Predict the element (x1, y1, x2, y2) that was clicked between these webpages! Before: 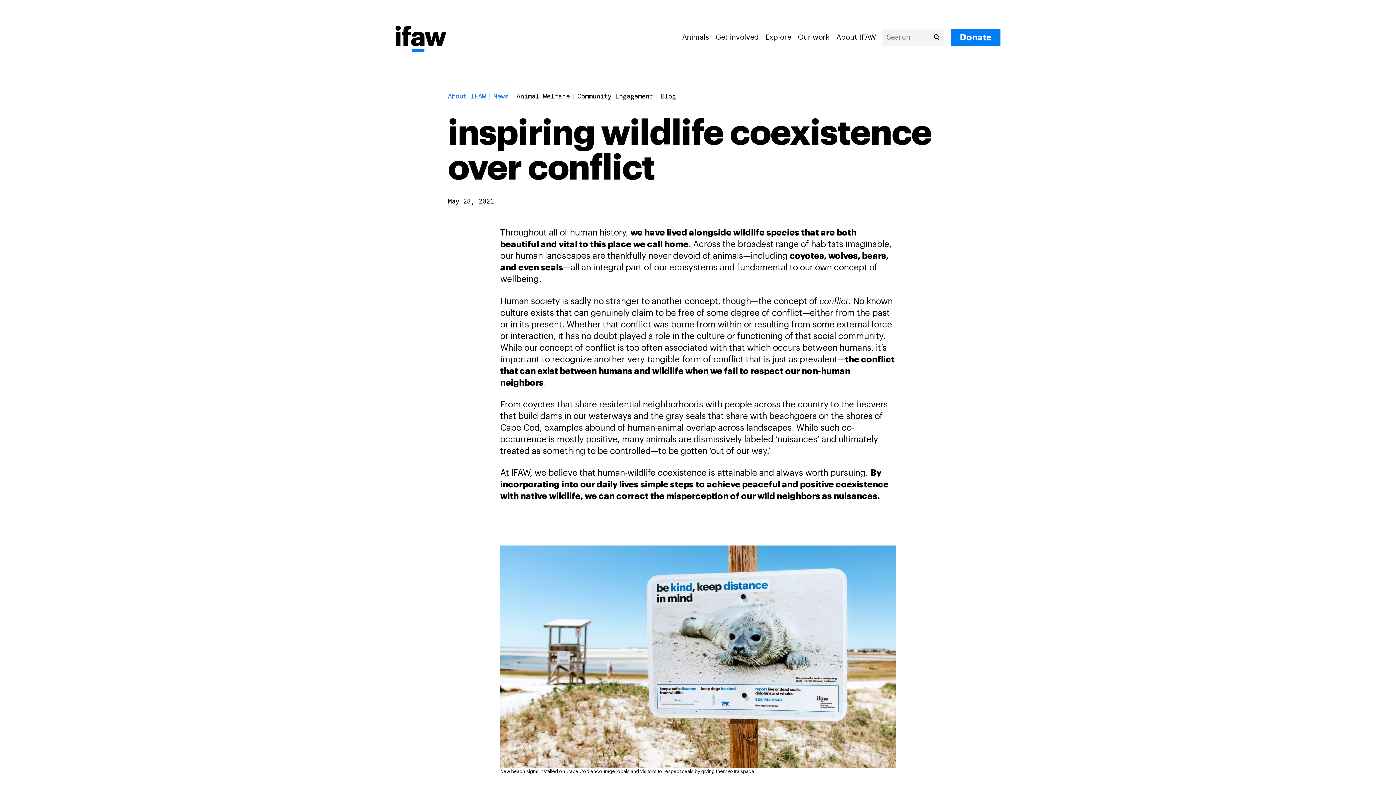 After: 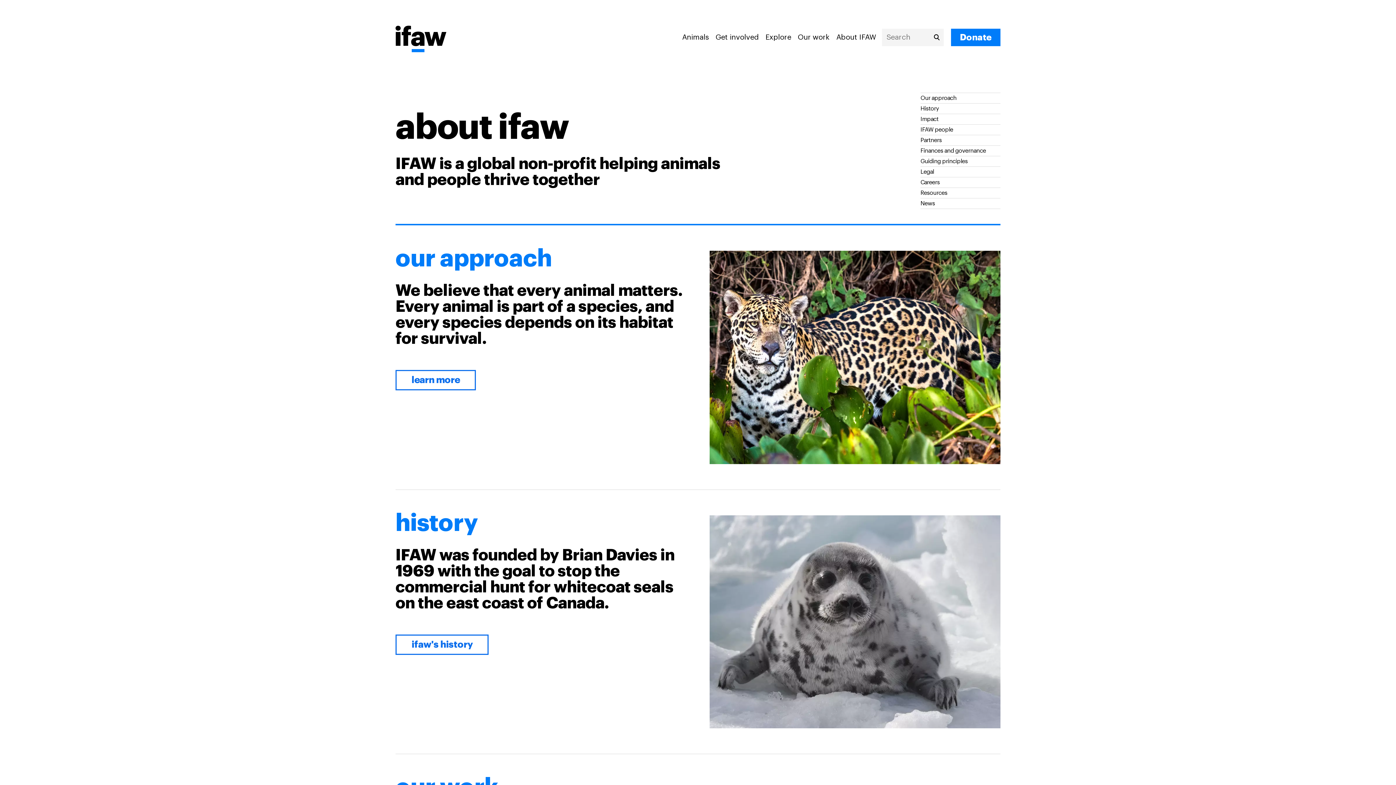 Action: bbox: (448, 93, 485, 100) label: About IFAW